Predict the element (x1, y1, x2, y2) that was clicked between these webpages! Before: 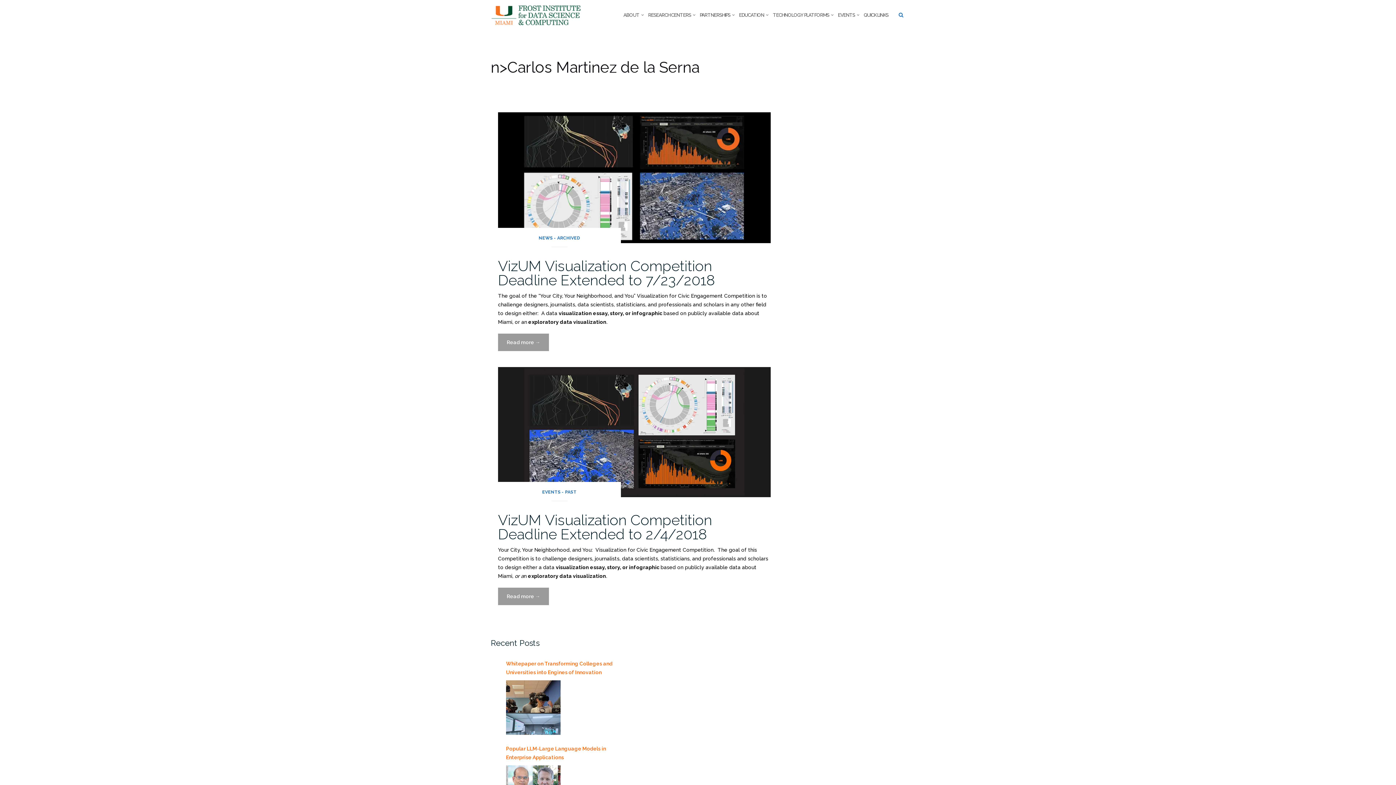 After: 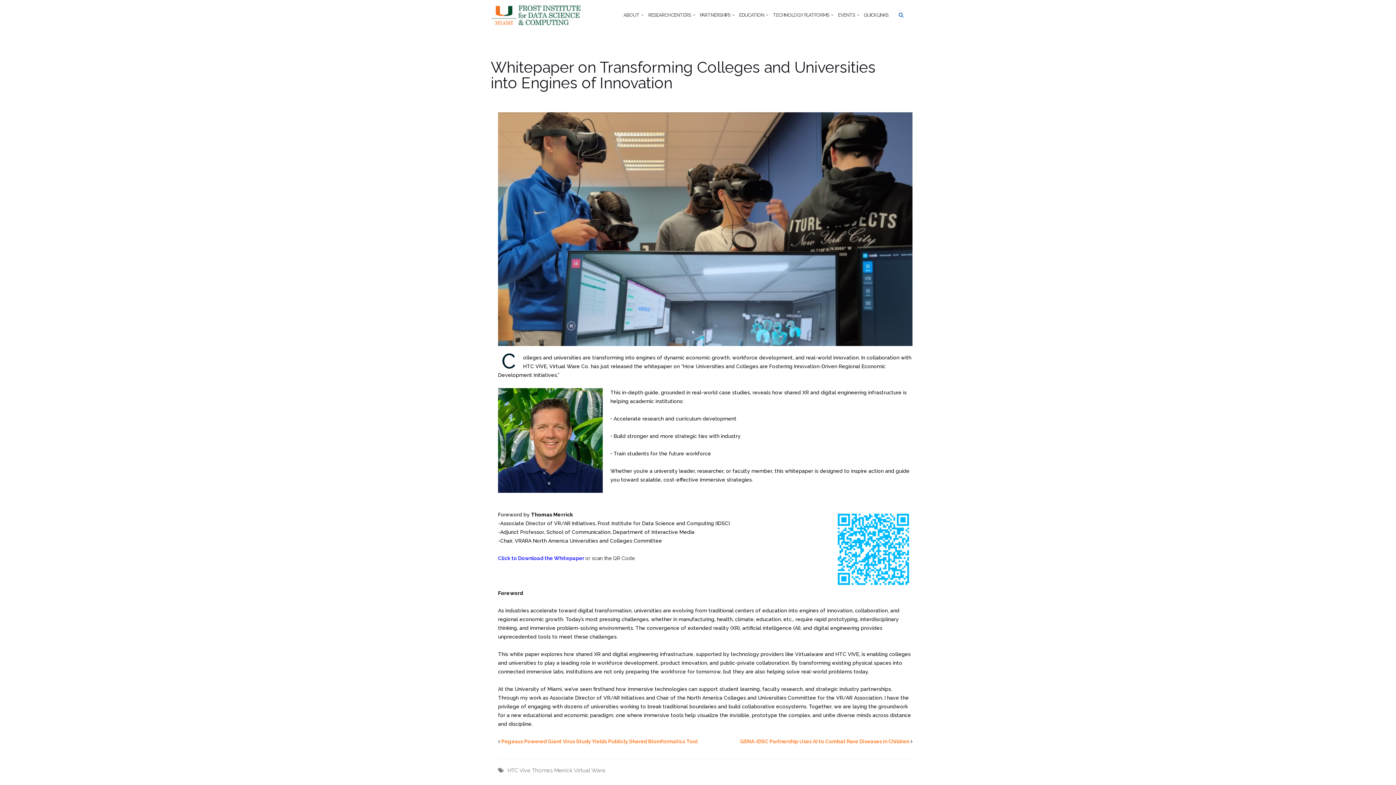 Action: bbox: (506, 680, 560, 735)